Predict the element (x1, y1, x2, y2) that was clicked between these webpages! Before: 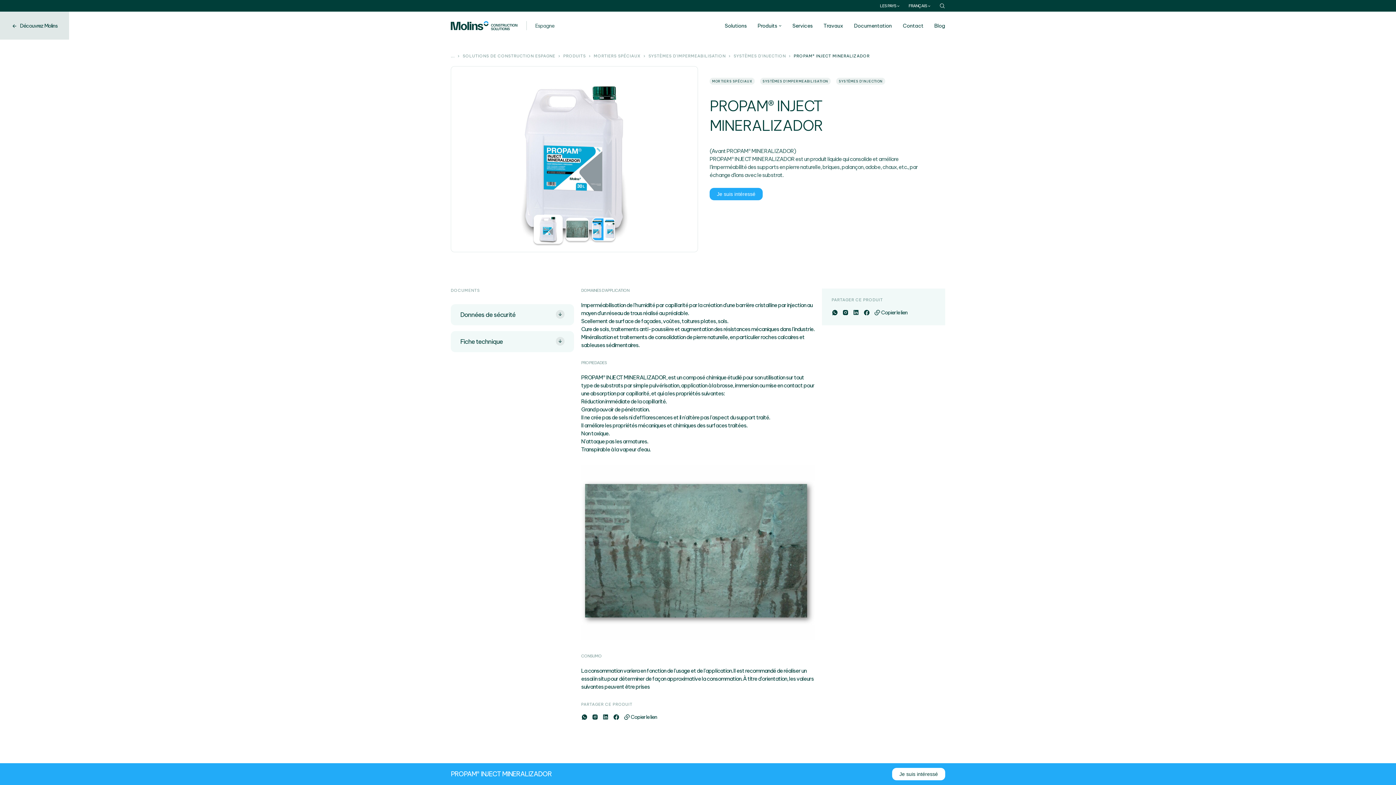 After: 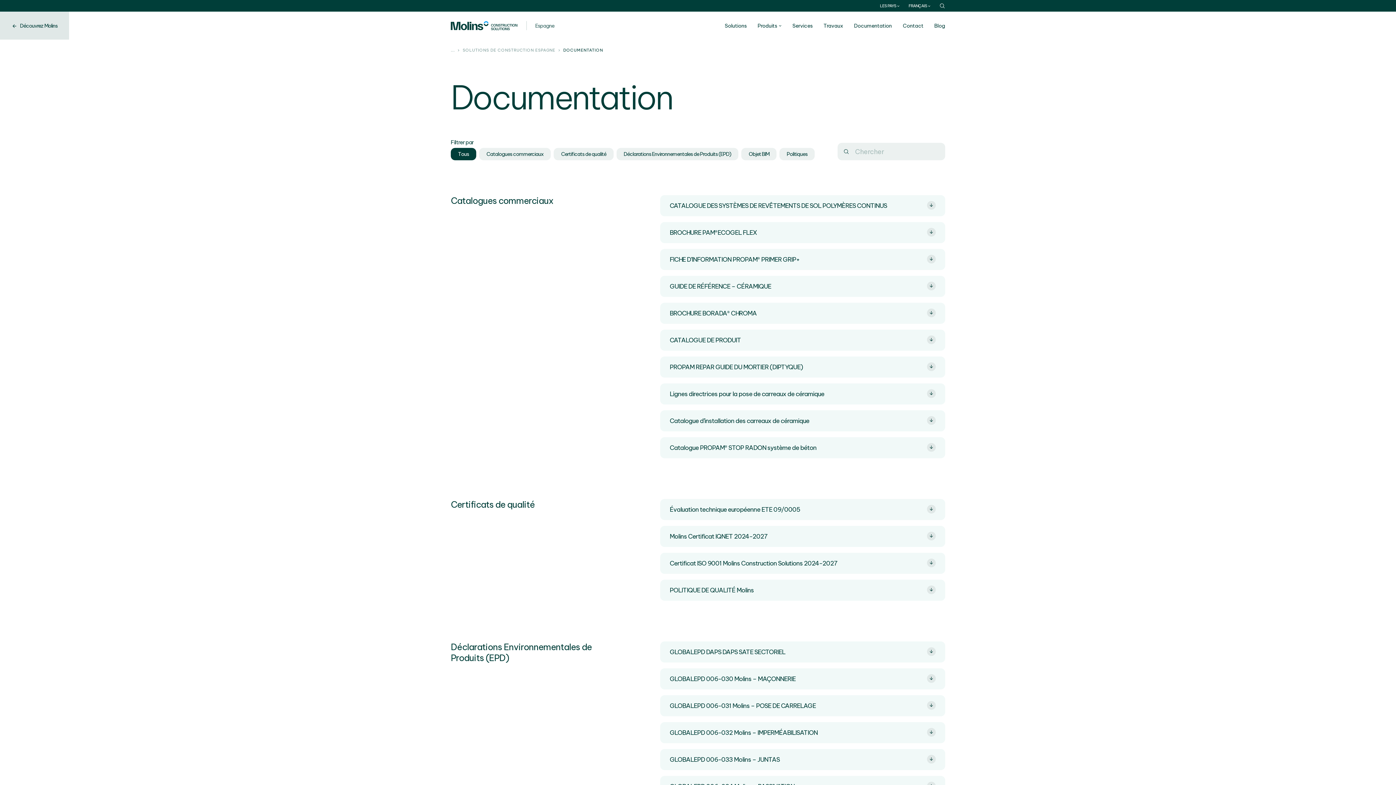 Action: bbox: (843, 11, 892, 39) label: Documentation